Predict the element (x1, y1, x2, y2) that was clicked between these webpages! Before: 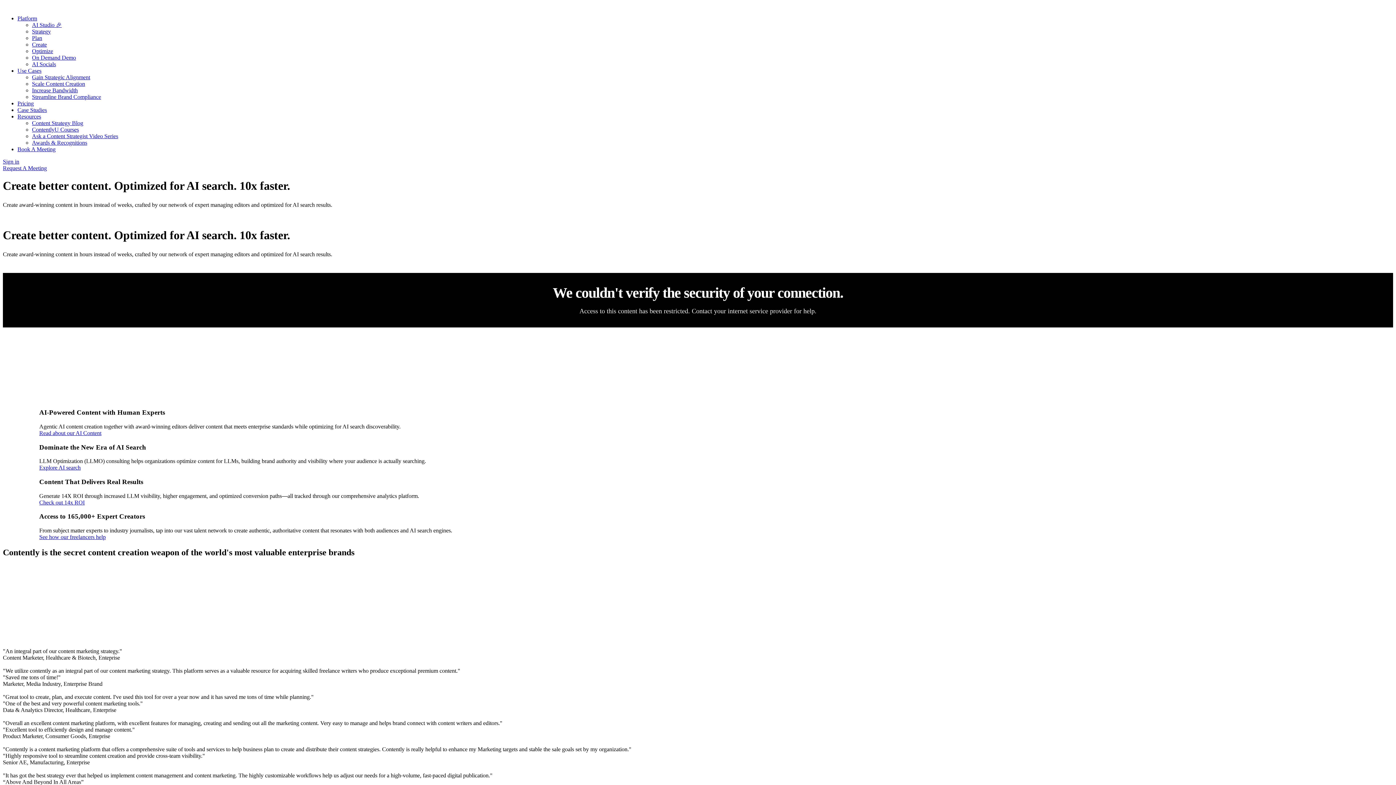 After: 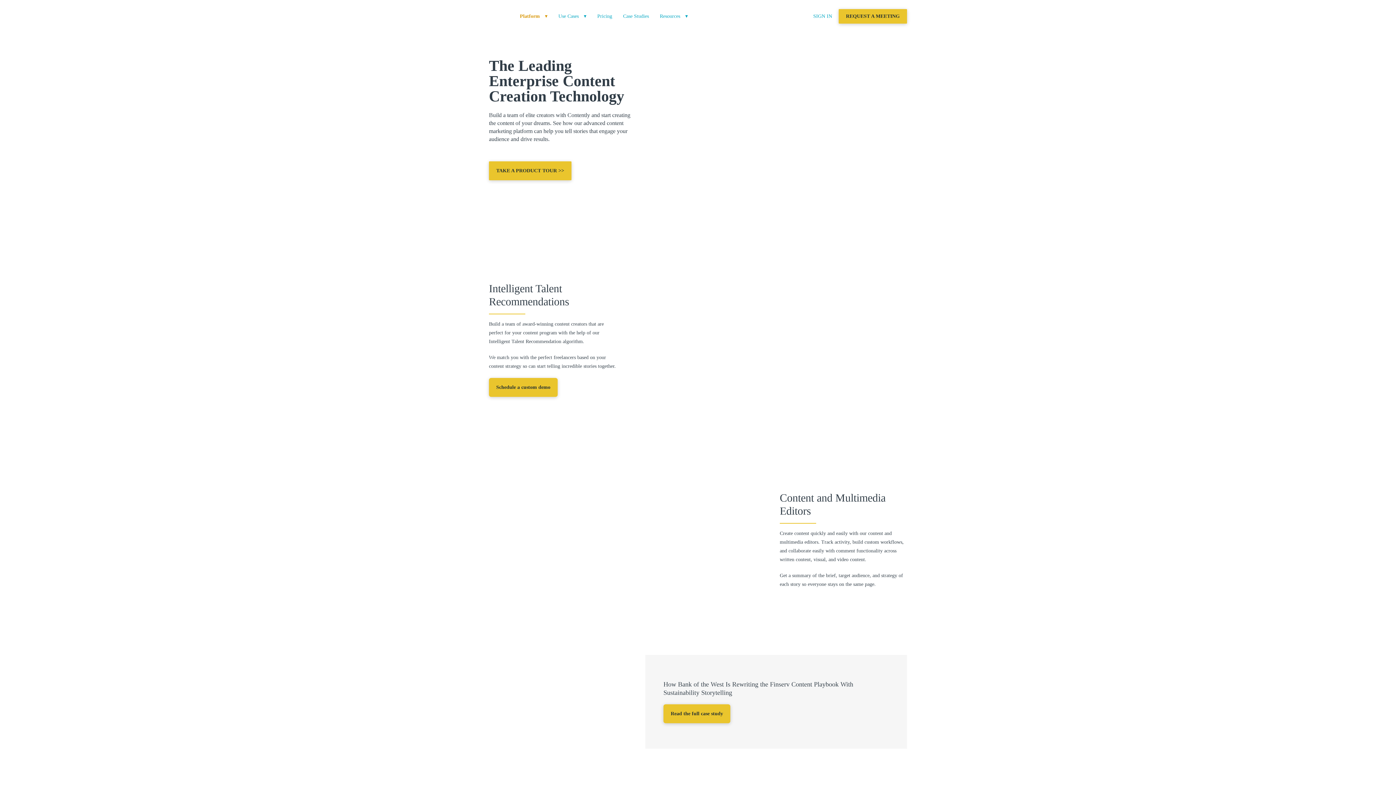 Action: label: Create bbox: (32, 41, 46, 47)